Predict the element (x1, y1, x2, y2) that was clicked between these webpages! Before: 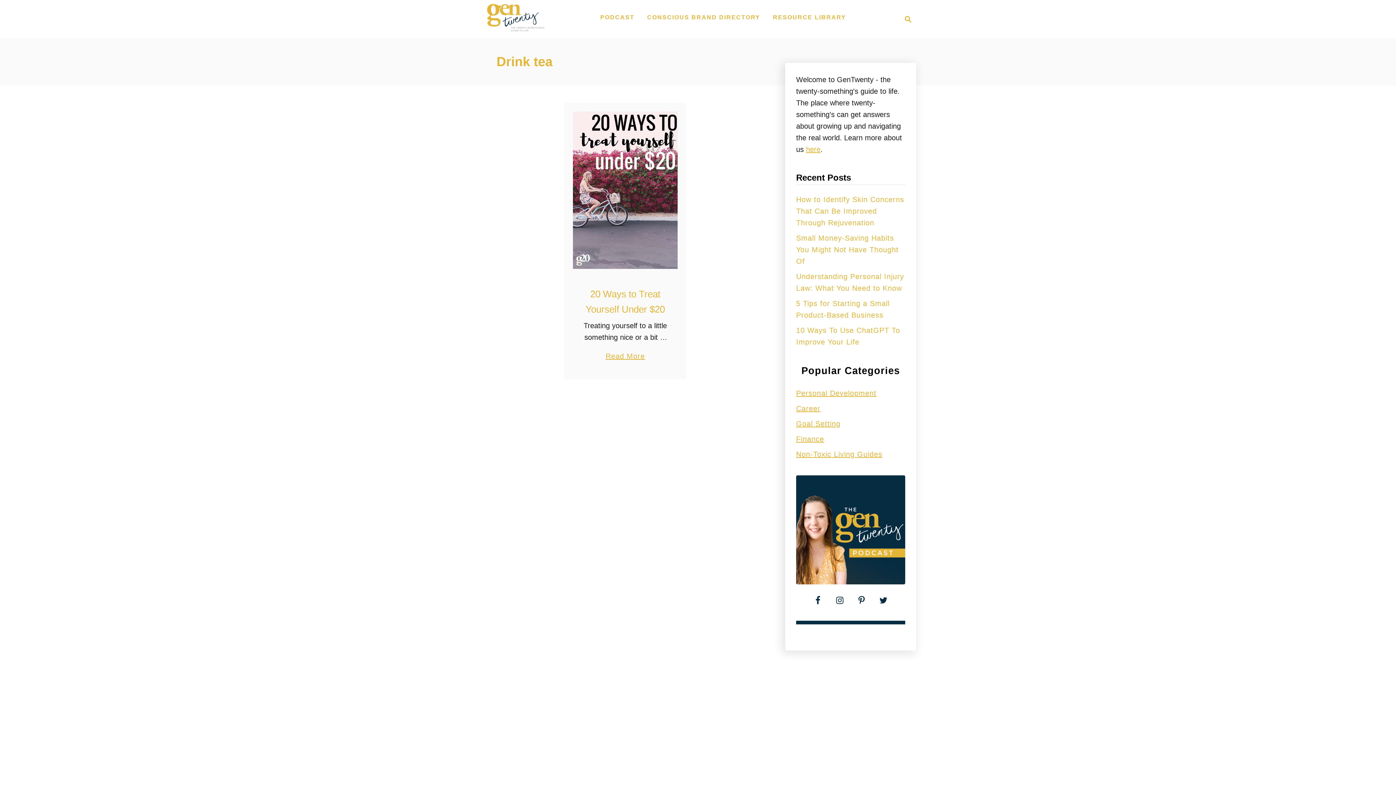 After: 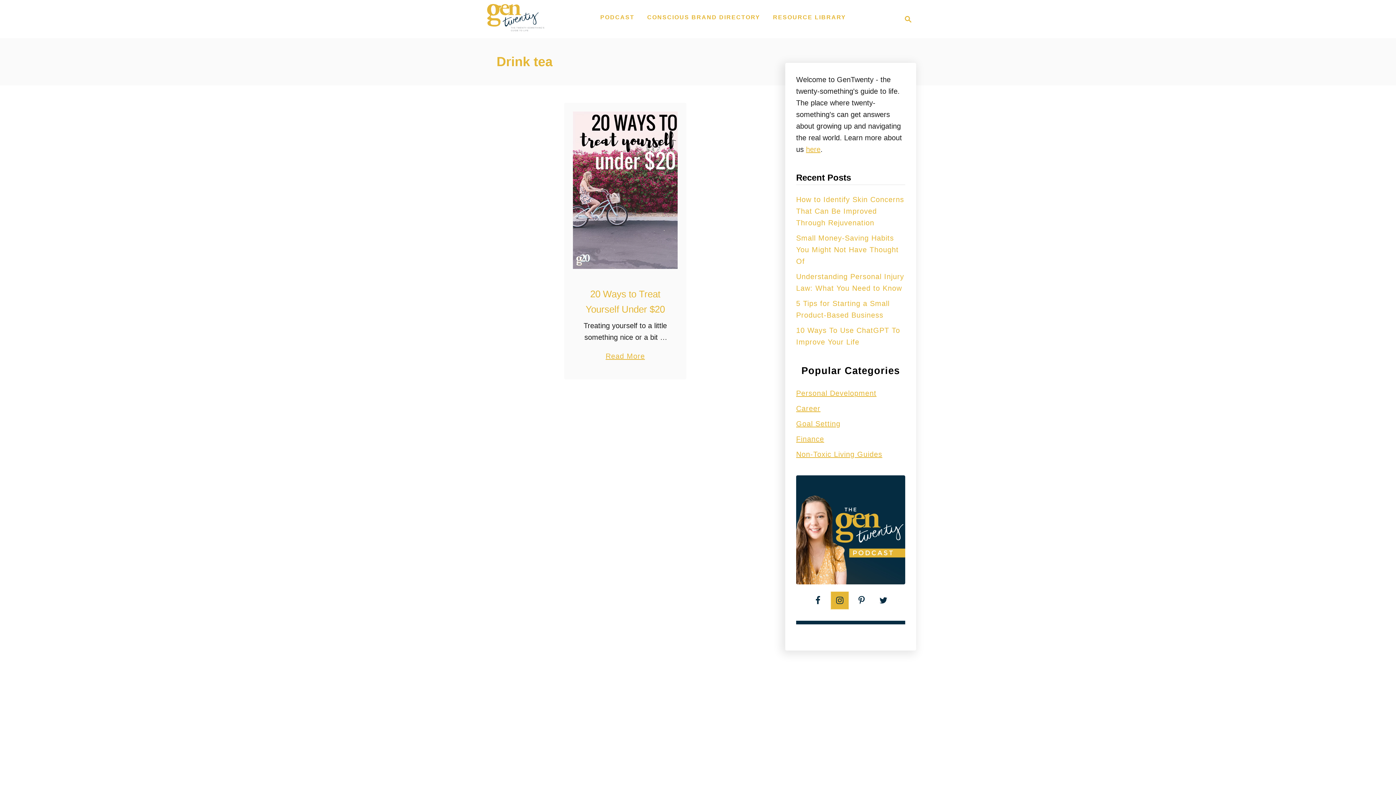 Action: bbox: (831, 592, 848, 609)